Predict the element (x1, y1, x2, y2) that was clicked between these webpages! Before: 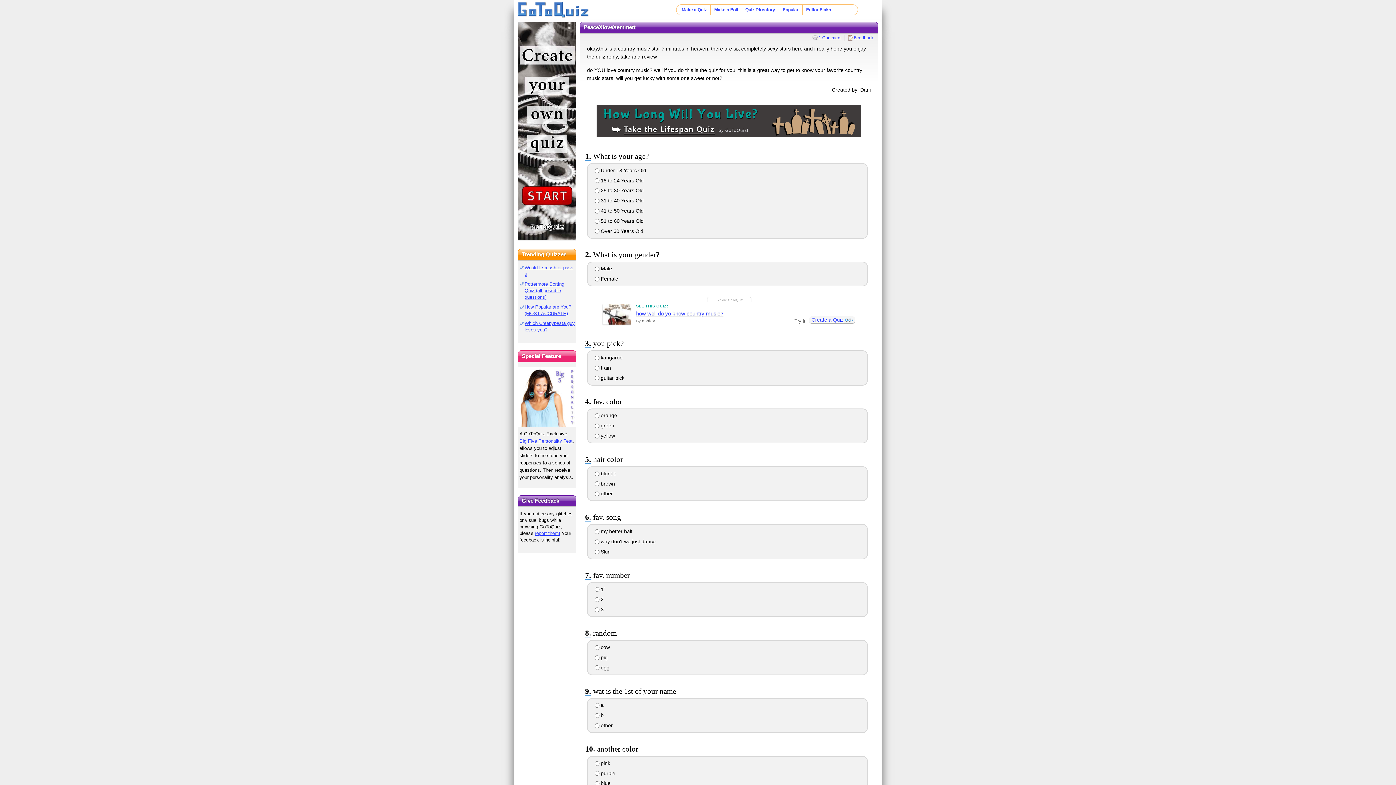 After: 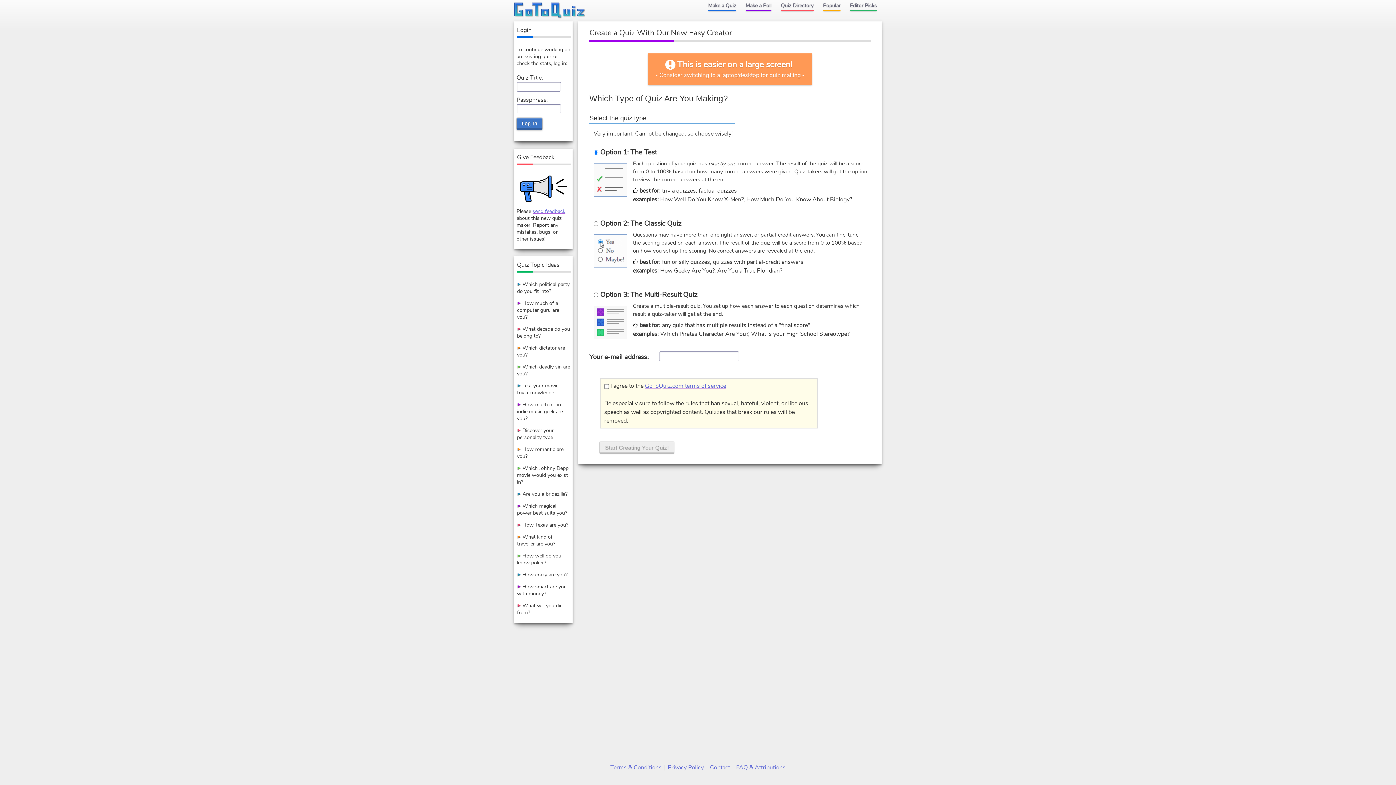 Action: bbox: (809, 316, 855, 323) label: Create a Quiz